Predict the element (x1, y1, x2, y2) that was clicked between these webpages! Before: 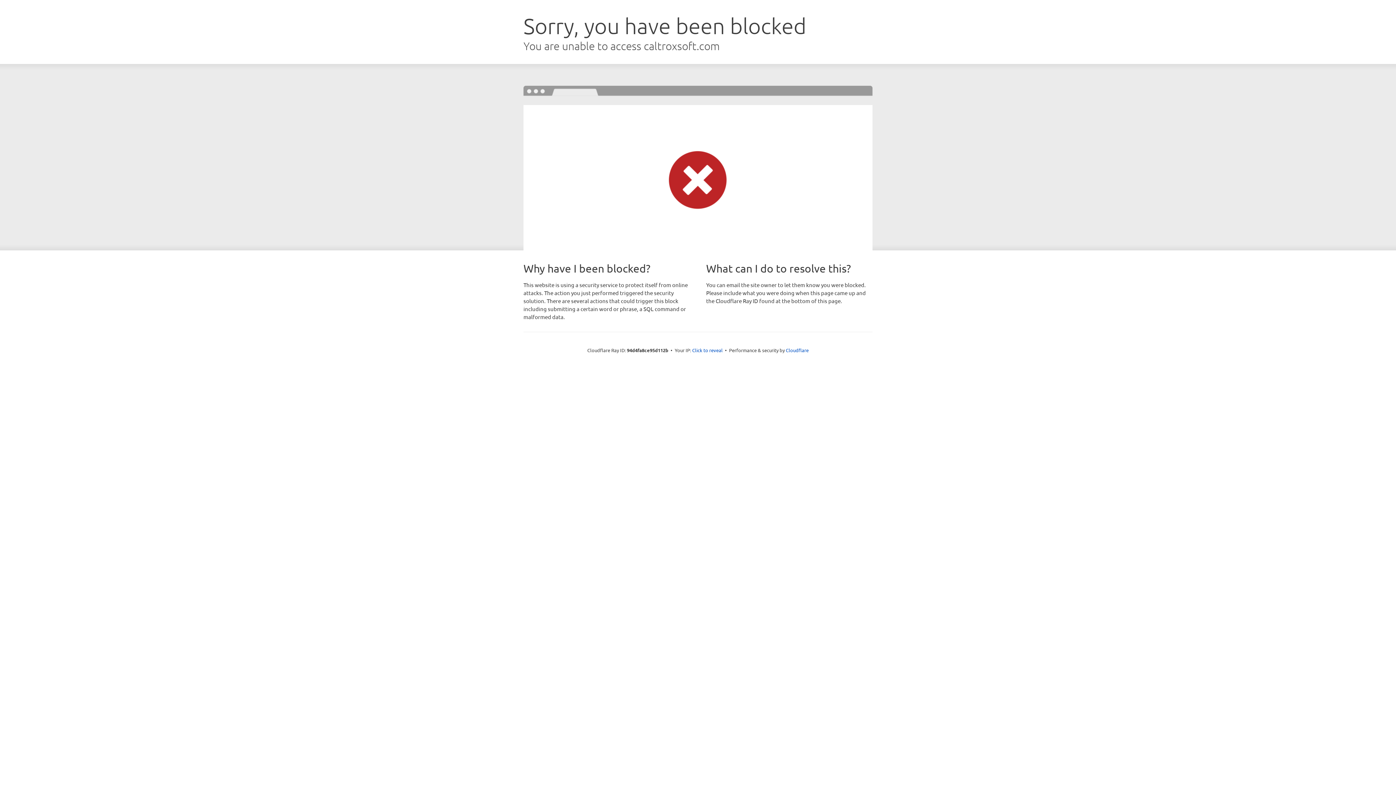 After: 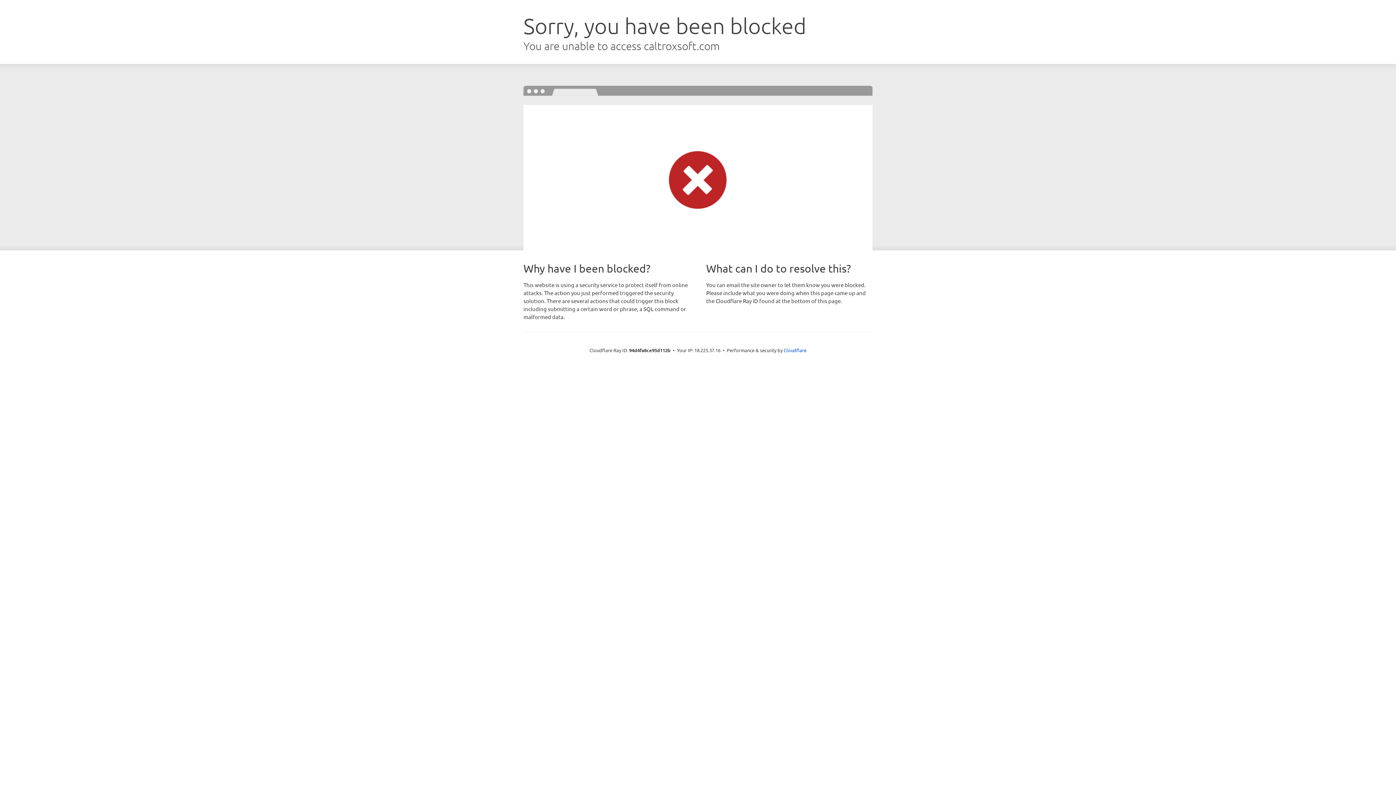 Action: label: Click to reveal bbox: (692, 346, 722, 353)